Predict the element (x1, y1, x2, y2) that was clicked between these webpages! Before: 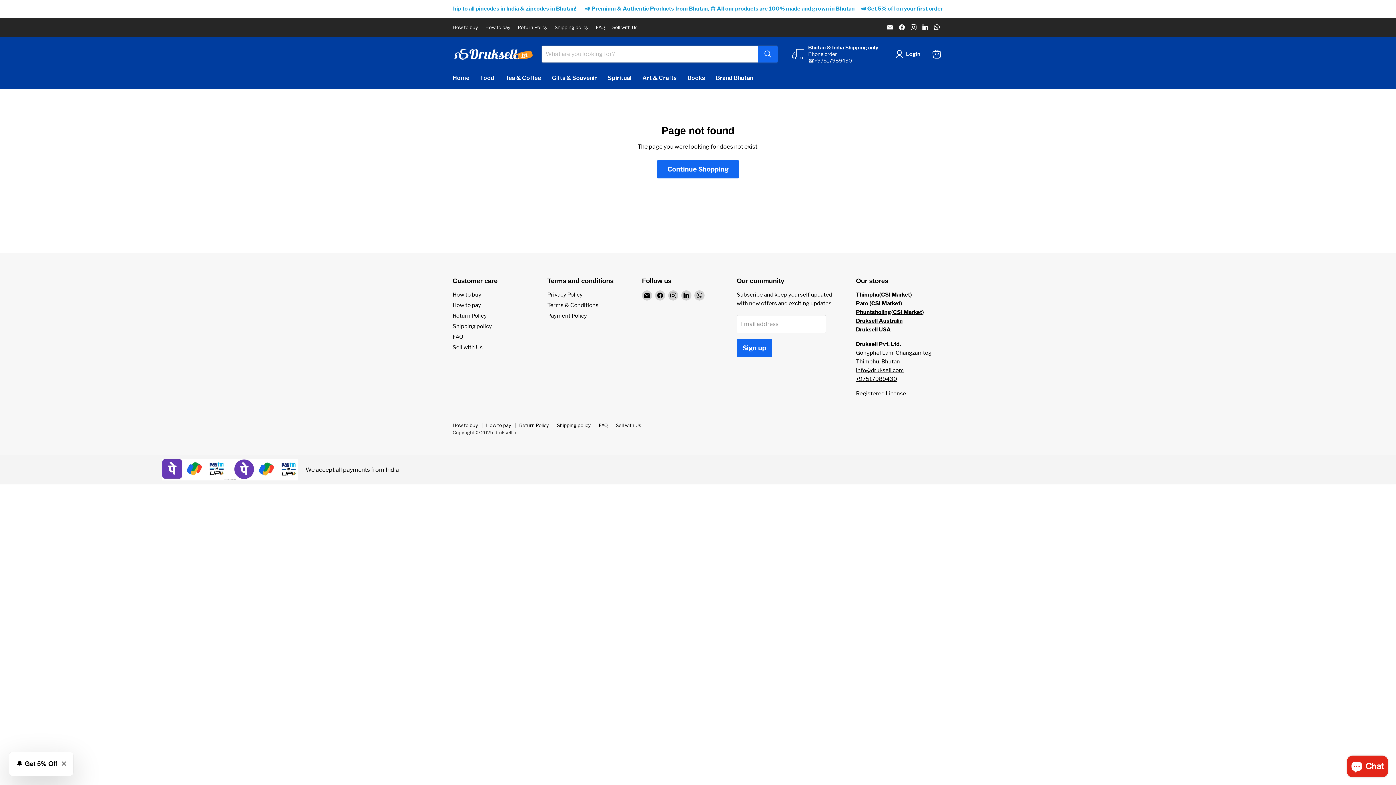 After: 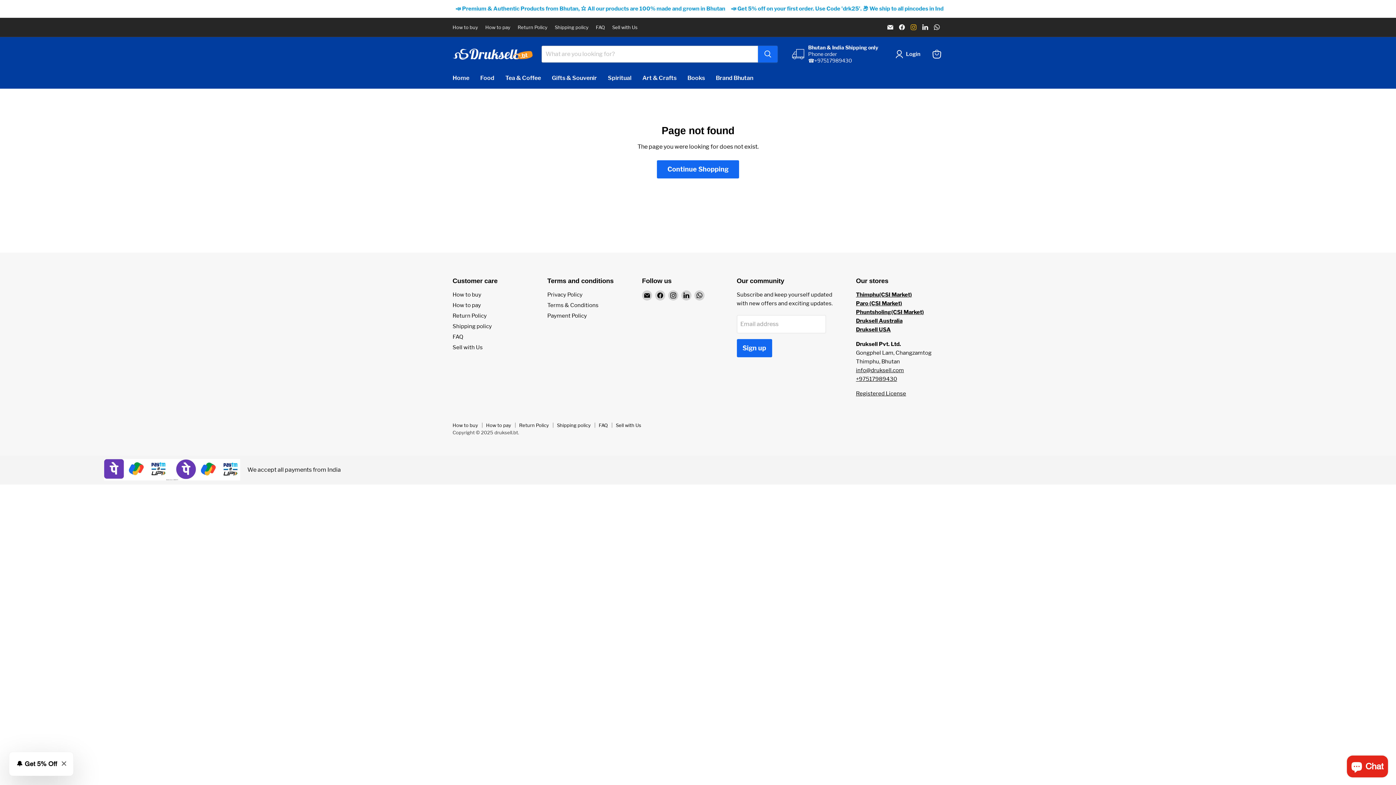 Action: bbox: (908, 22, 918, 32) label: Find us on Instagram